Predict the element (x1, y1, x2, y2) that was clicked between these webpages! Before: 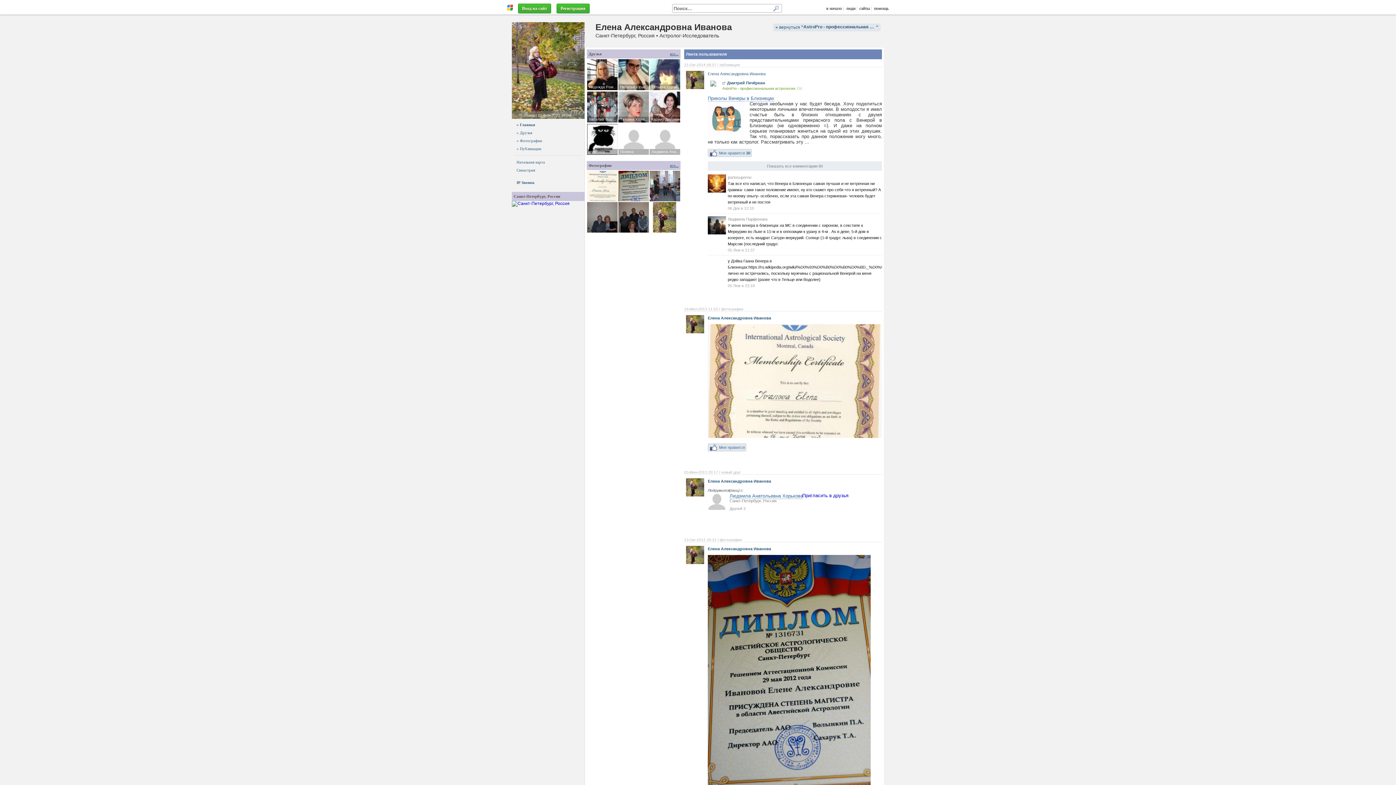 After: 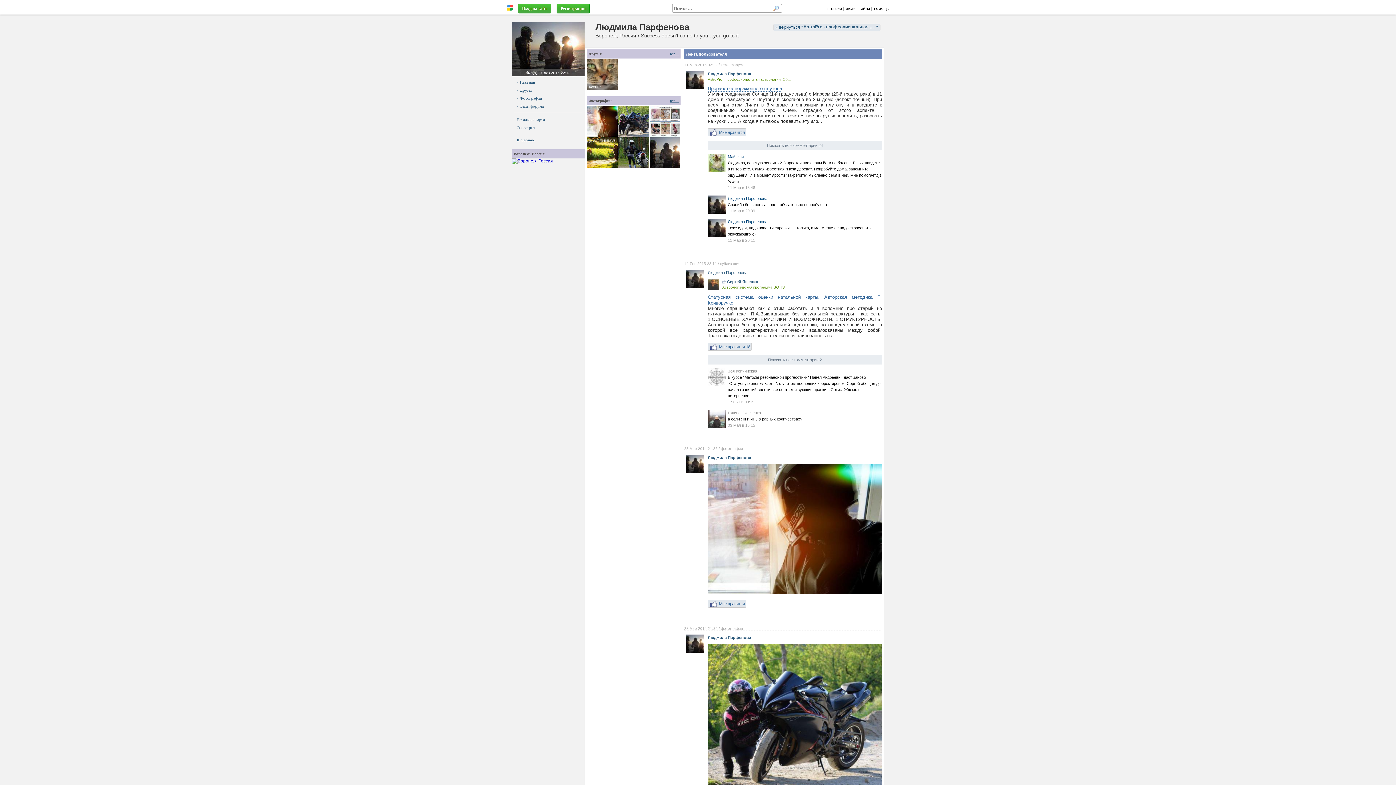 Action: bbox: (708, 216, 726, 235)